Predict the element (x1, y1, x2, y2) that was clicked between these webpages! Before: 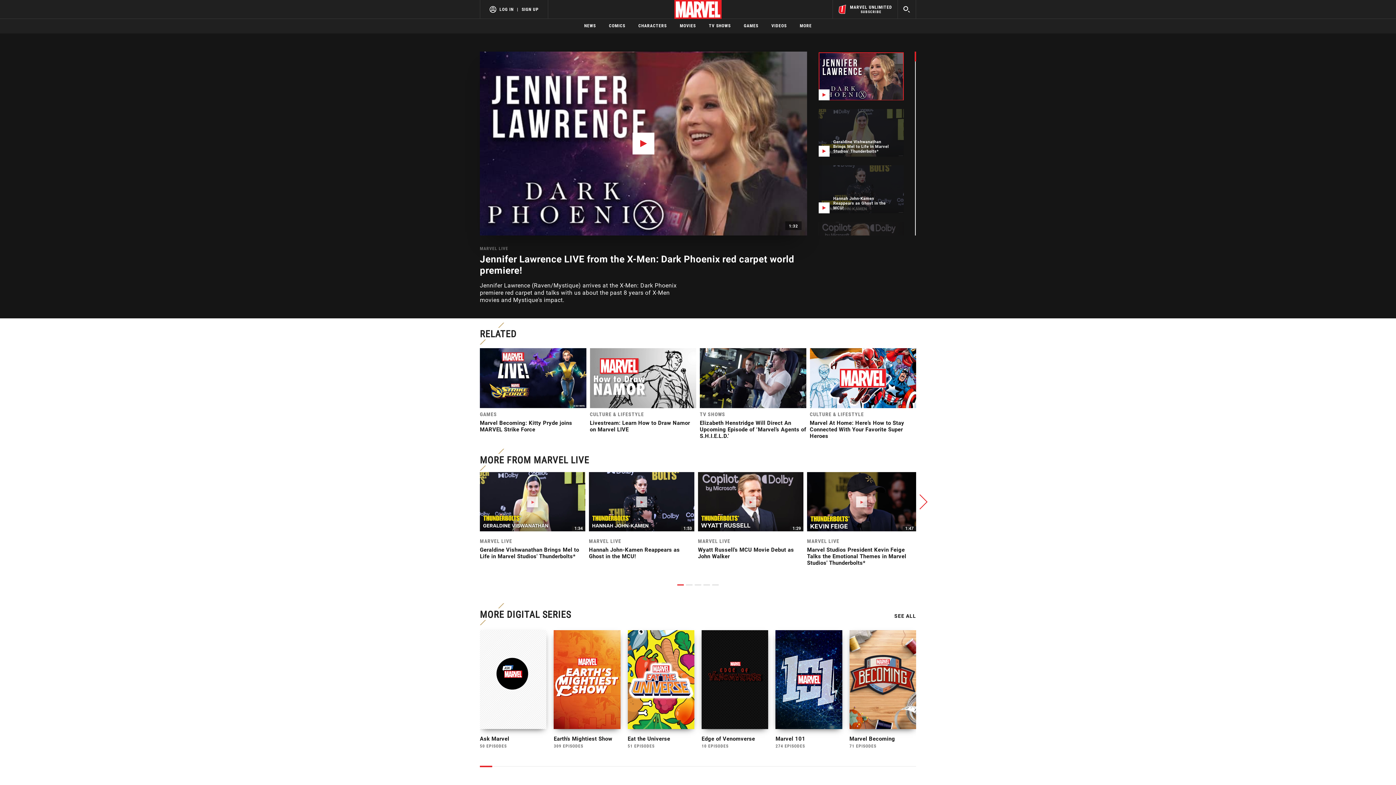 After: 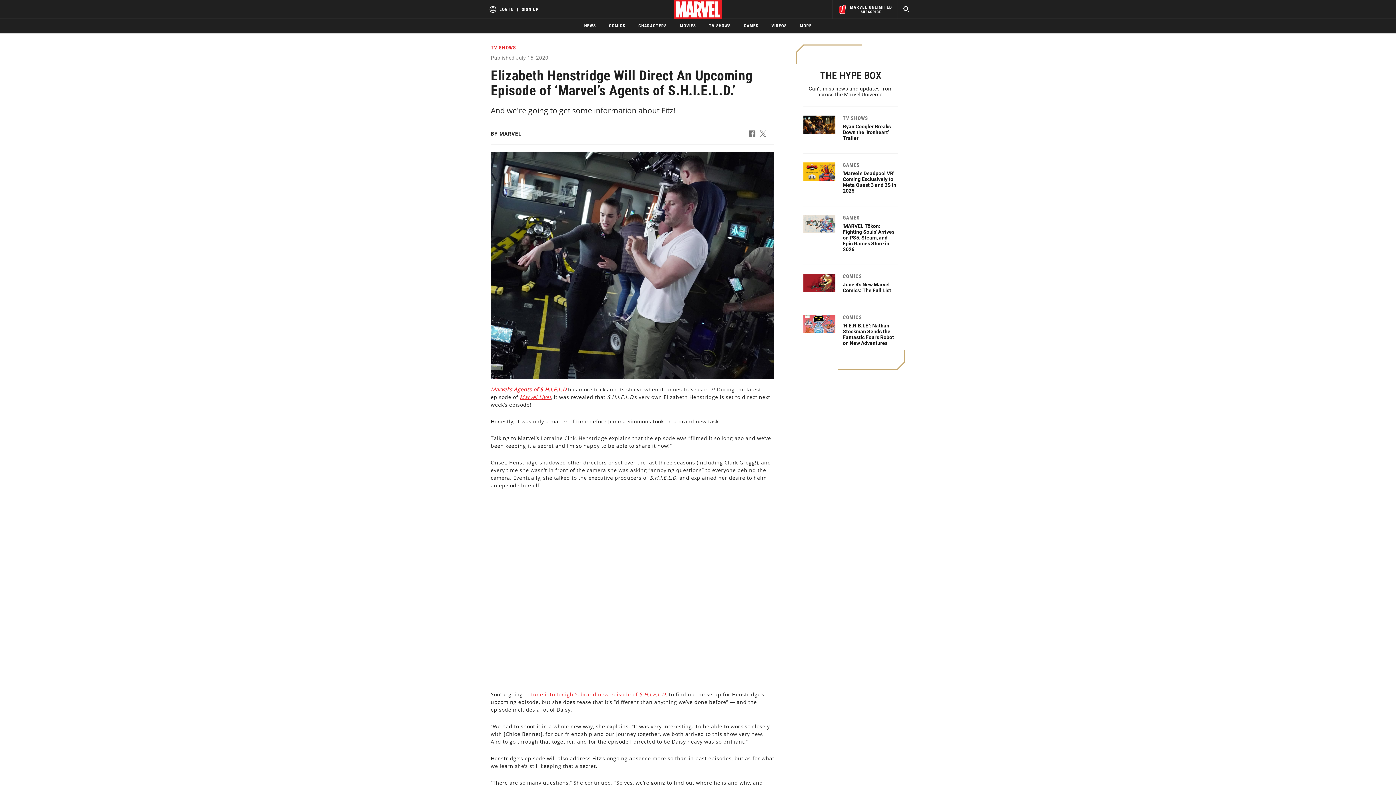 Action: bbox: (700, 348, 806, 408)